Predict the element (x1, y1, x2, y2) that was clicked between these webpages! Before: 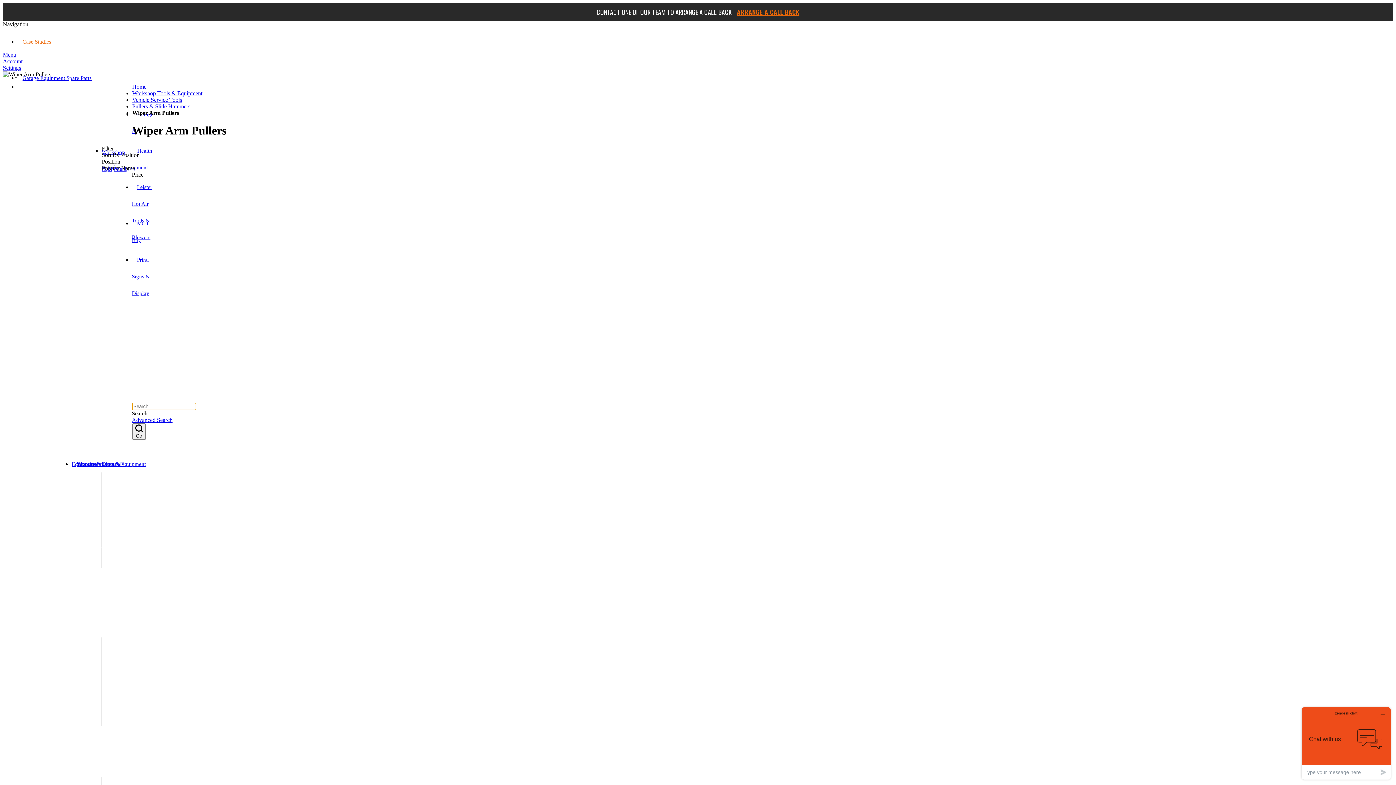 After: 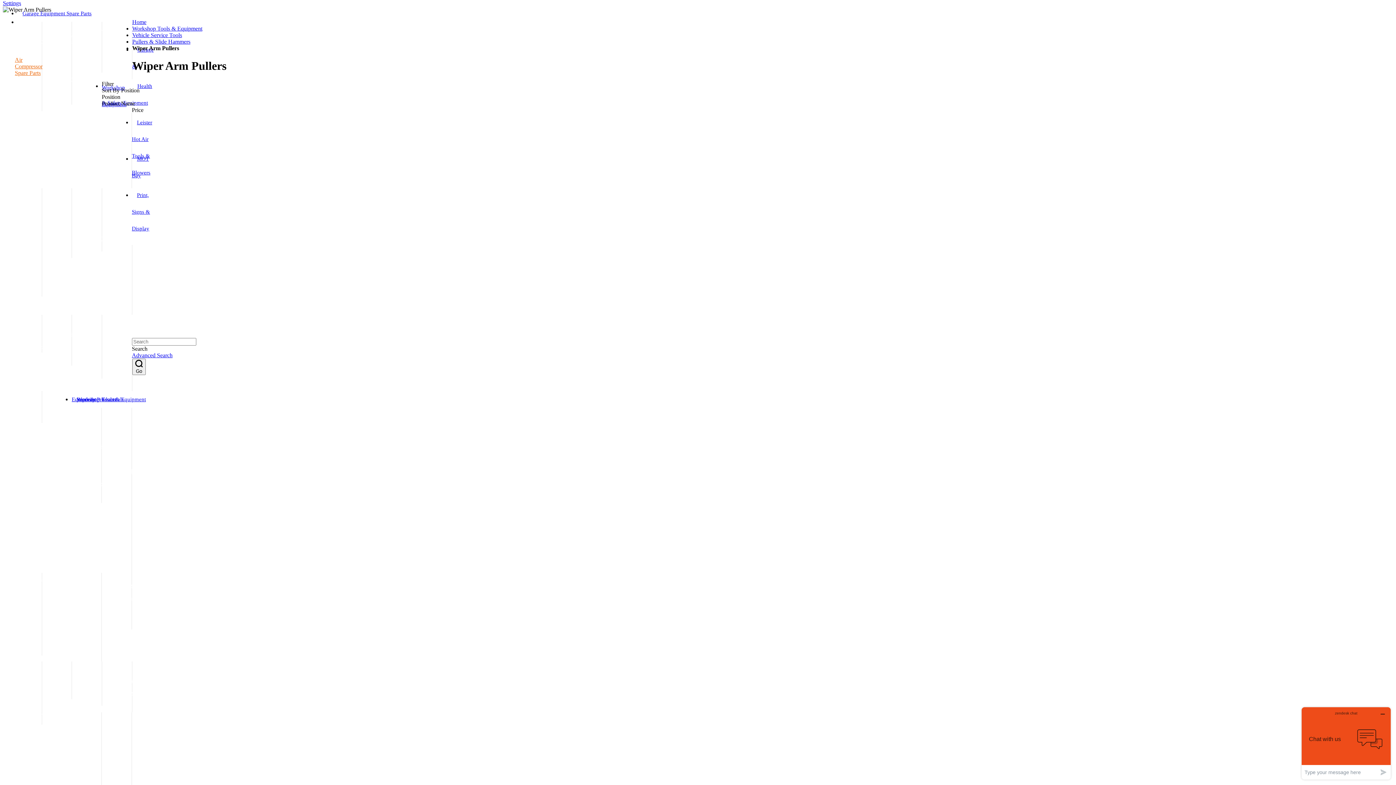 Action: label: Account bbox: (2, 58, 22, 64)